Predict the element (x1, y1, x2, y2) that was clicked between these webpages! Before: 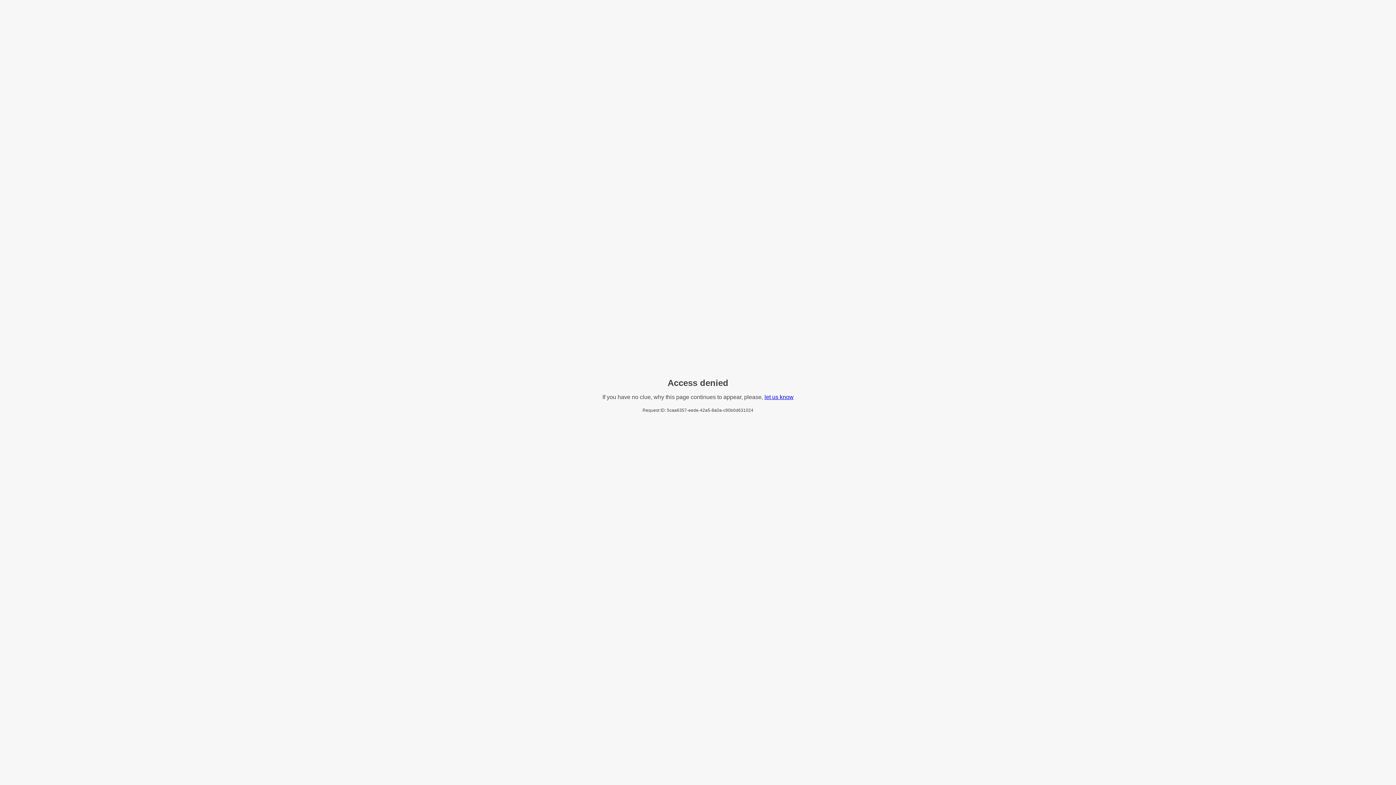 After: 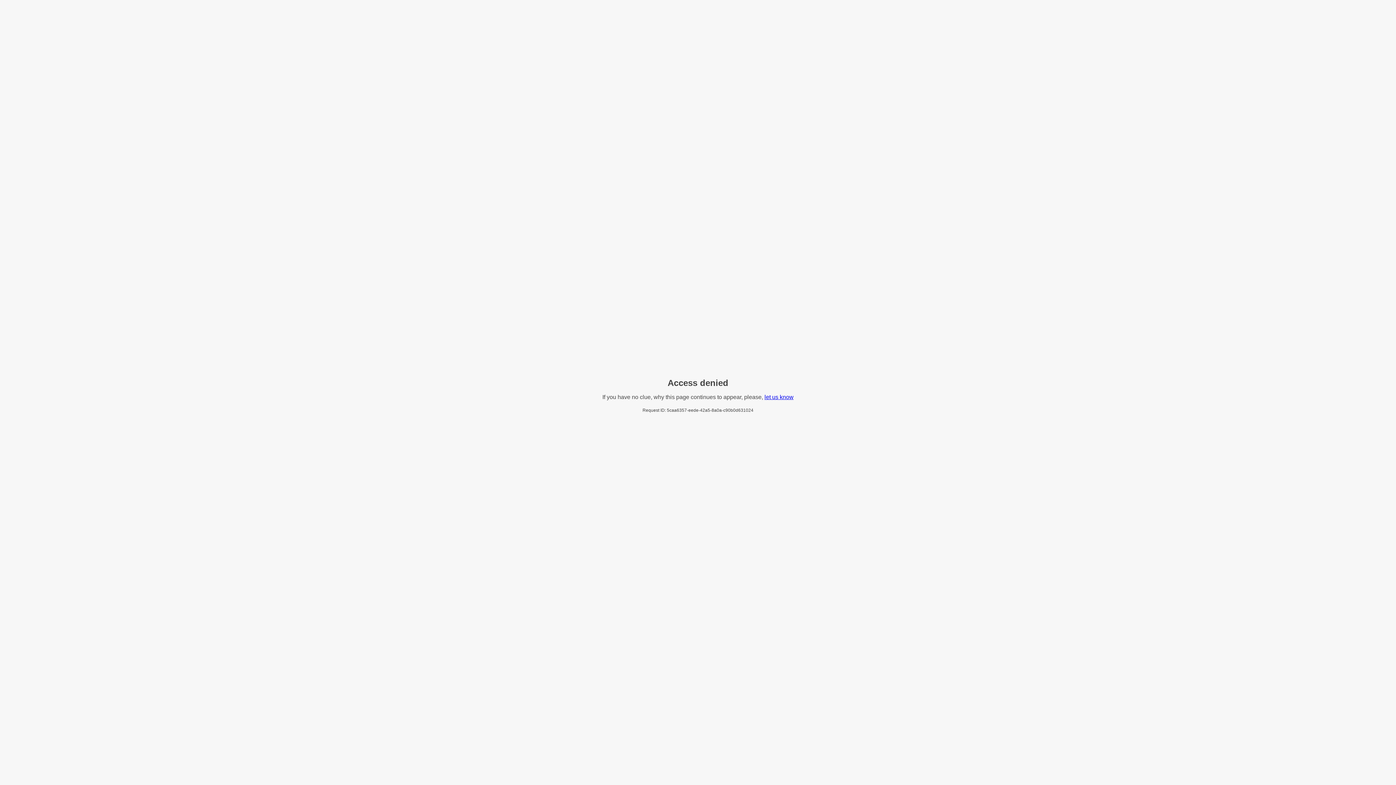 Action: bbox: (764, 394, 793, 400) label: let us know